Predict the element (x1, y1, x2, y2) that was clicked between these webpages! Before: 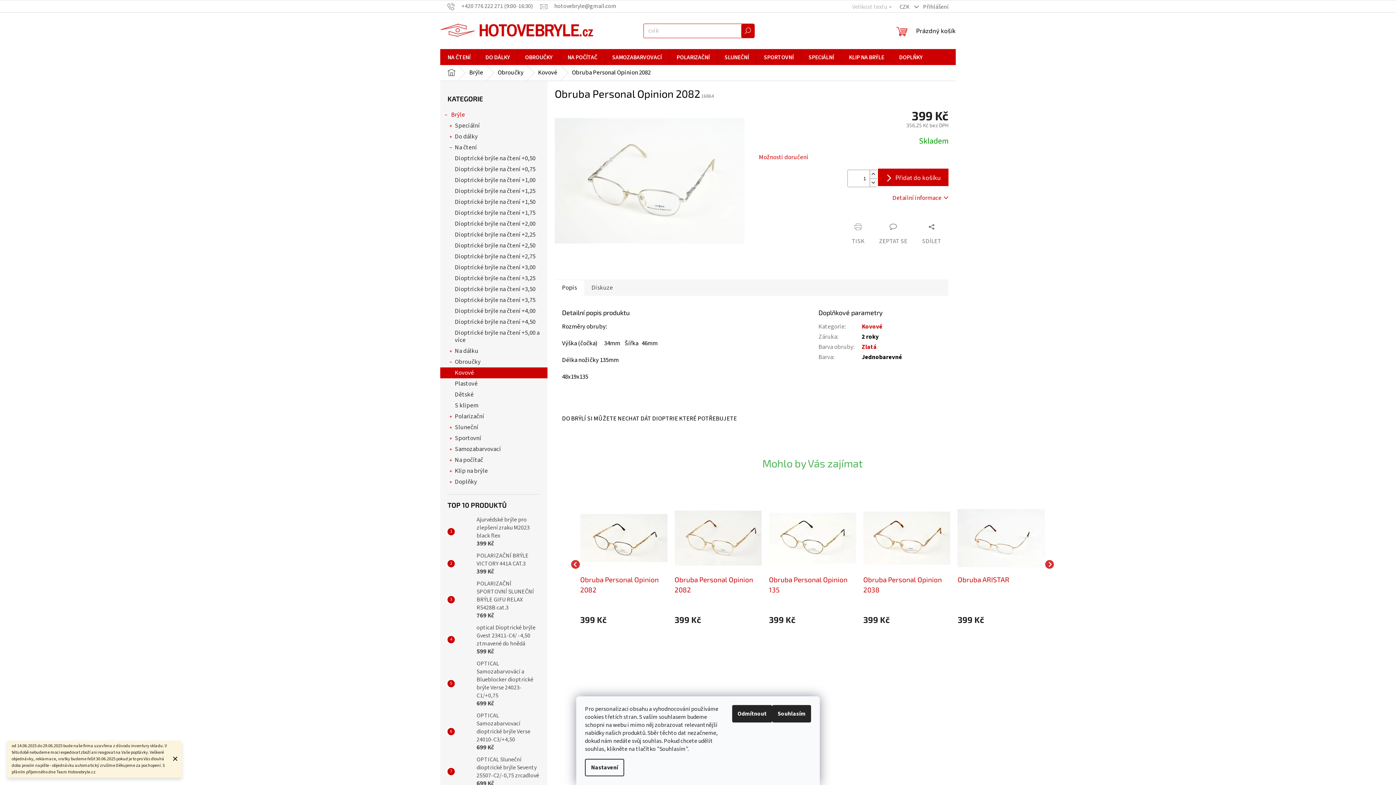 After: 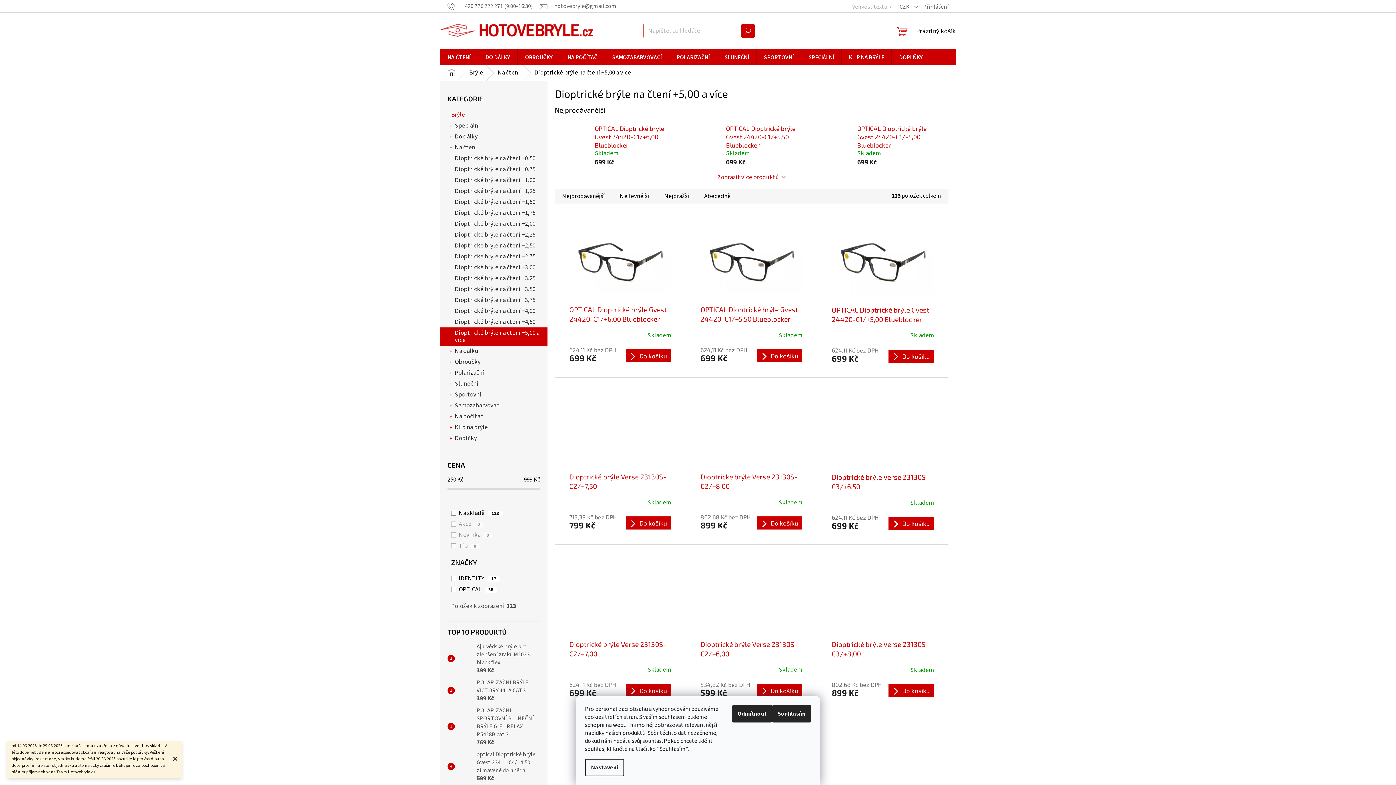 Action: bbox: (440, 327, 547, 345) label: Dioptrické brýle na čtení +5,00 a více